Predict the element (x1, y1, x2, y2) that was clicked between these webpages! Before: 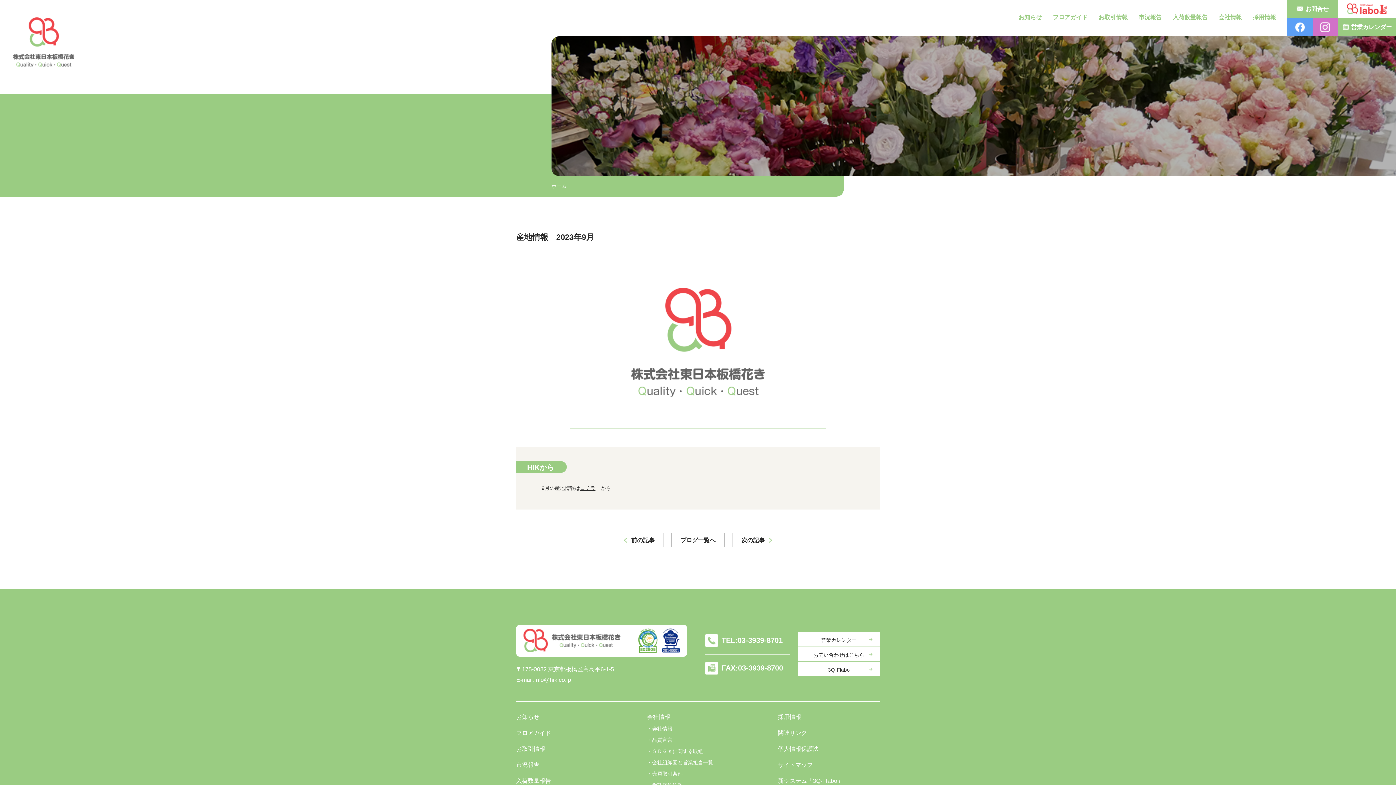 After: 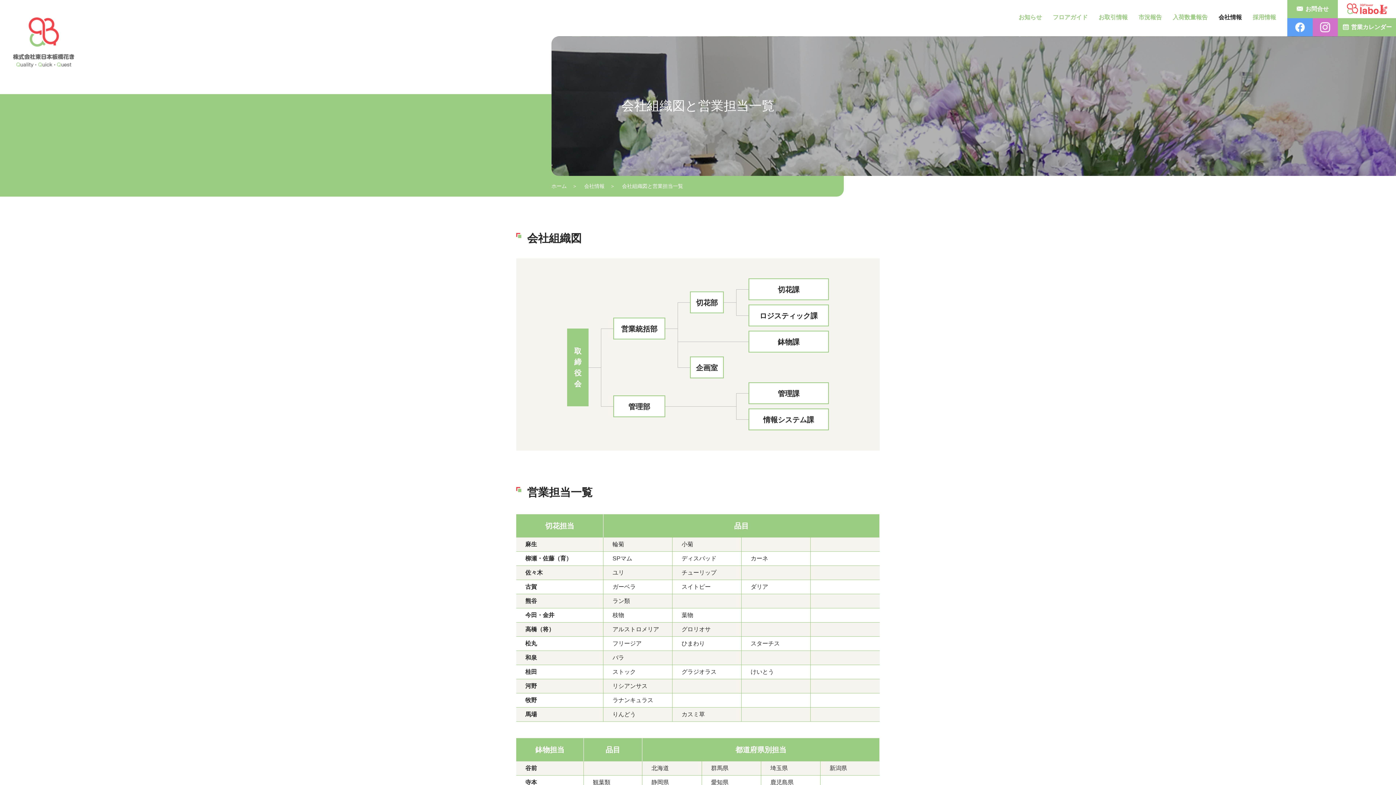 Action: bbox: (647, 759, 749, 766) label: 会社組織図と営業担当一覧